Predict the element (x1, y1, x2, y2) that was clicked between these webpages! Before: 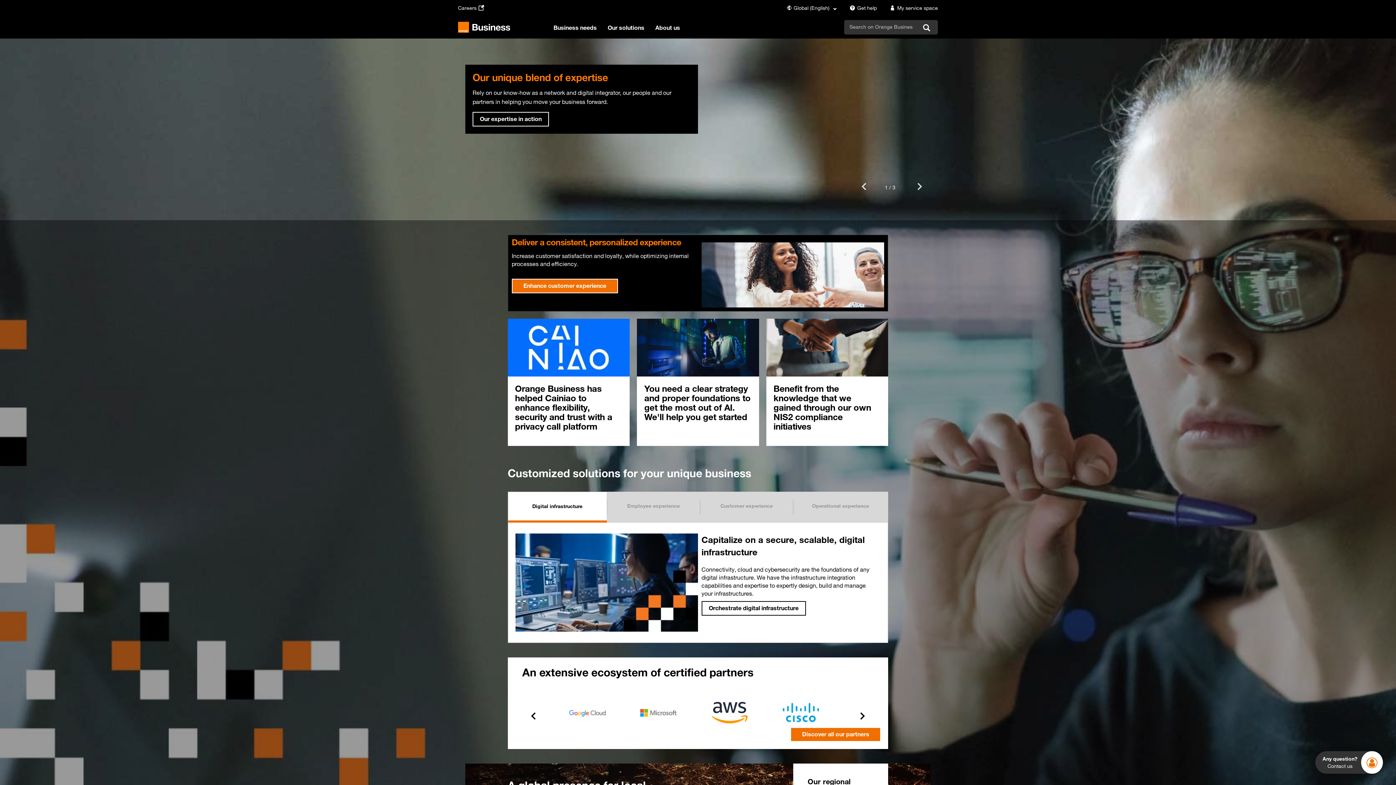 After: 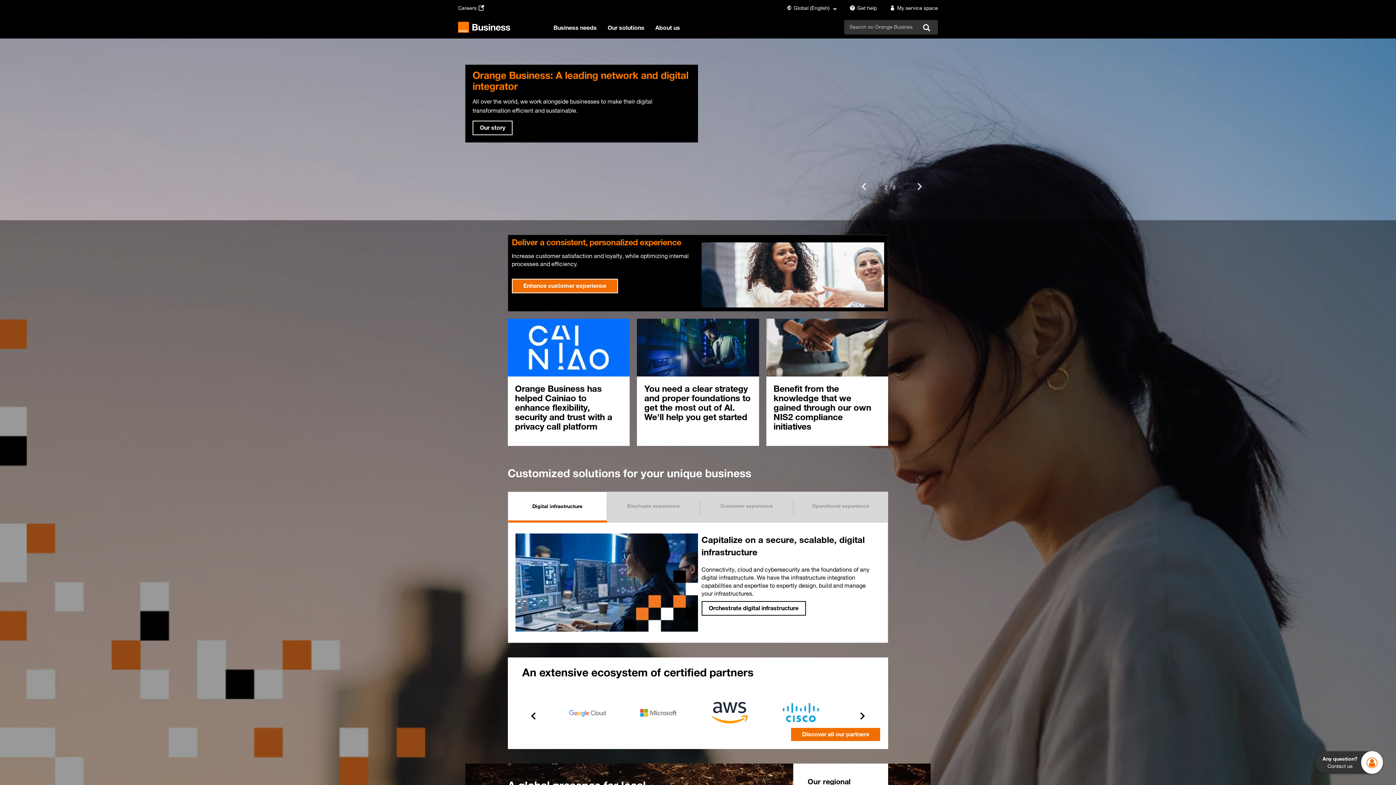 Action: bbox: (909, 176, 930, 198) label: Next